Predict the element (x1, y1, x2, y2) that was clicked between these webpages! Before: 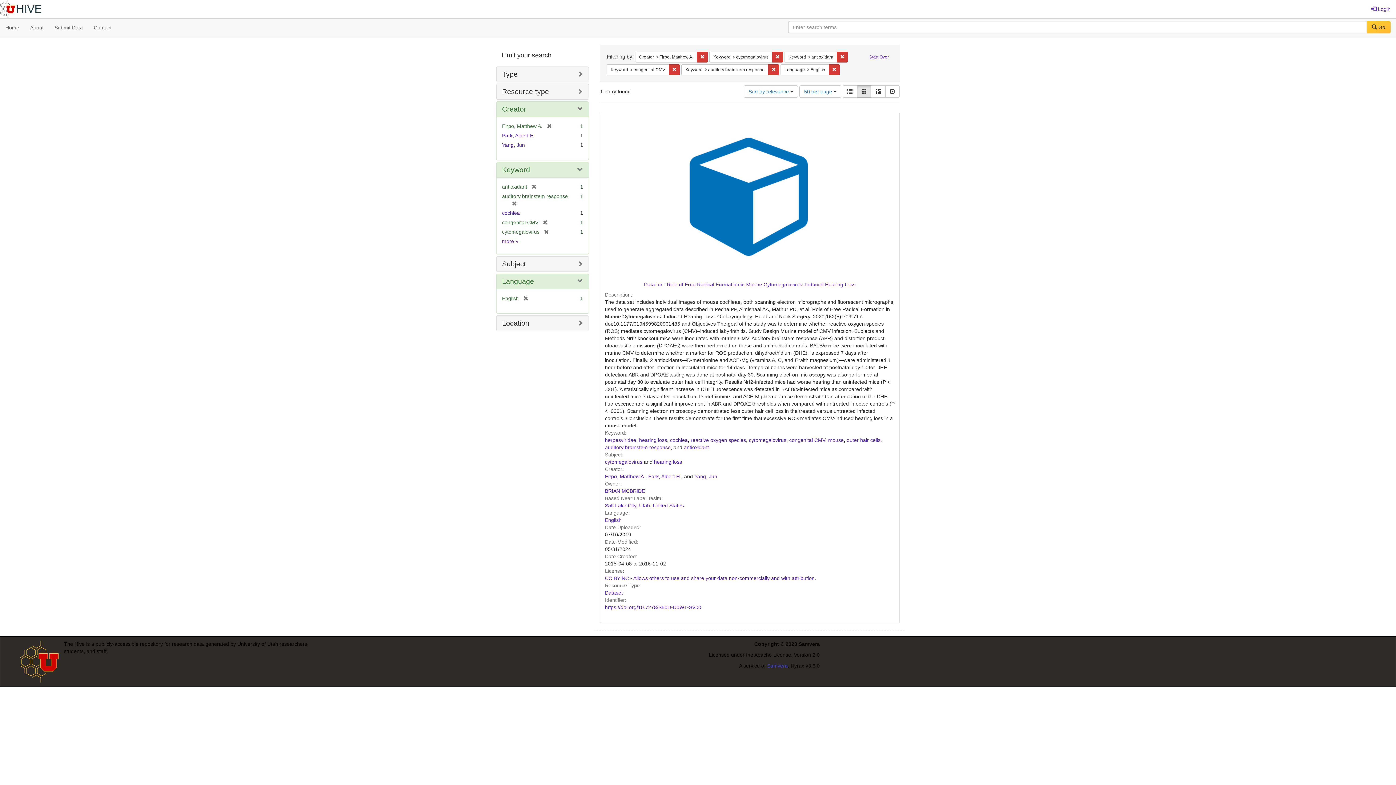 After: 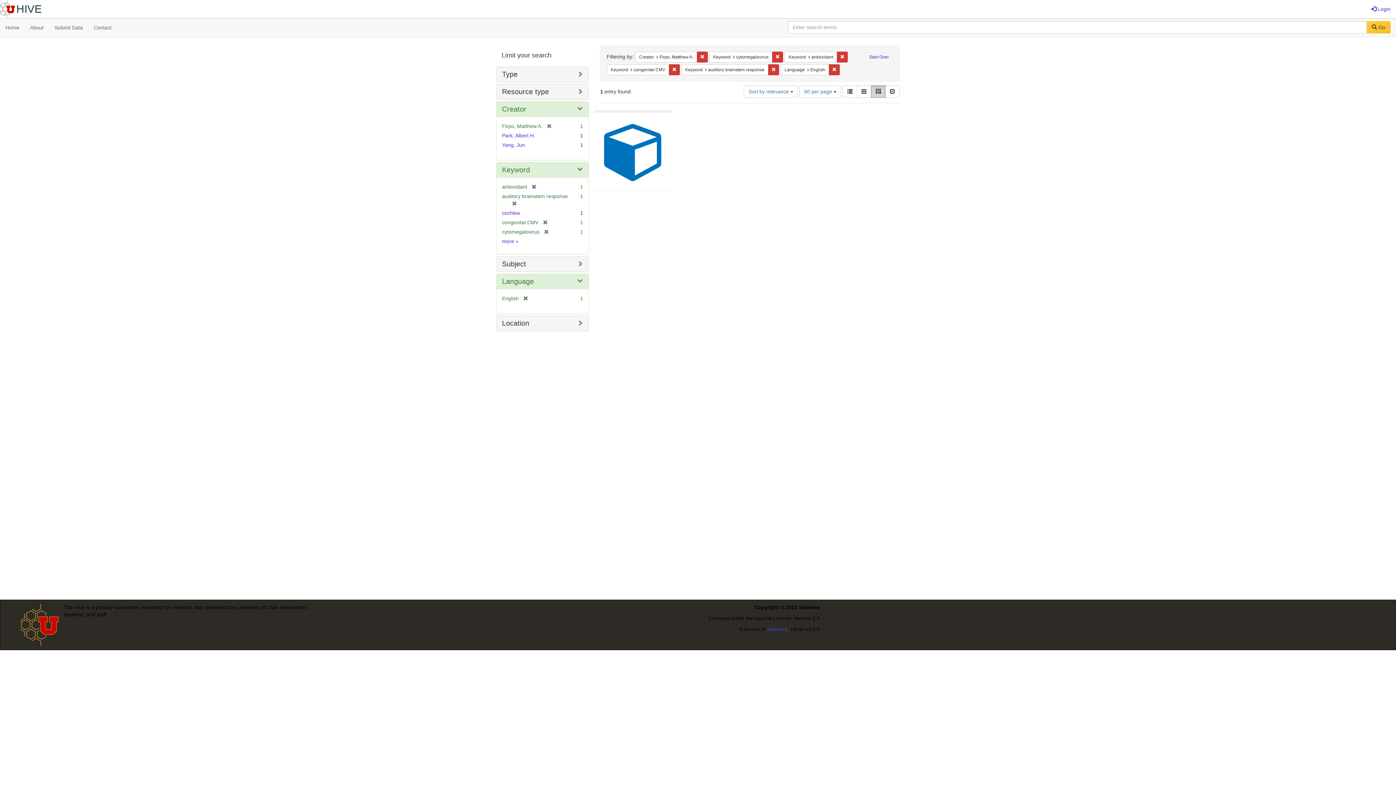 Action: bbox: (871, 85, 885, 97) label: Masonry